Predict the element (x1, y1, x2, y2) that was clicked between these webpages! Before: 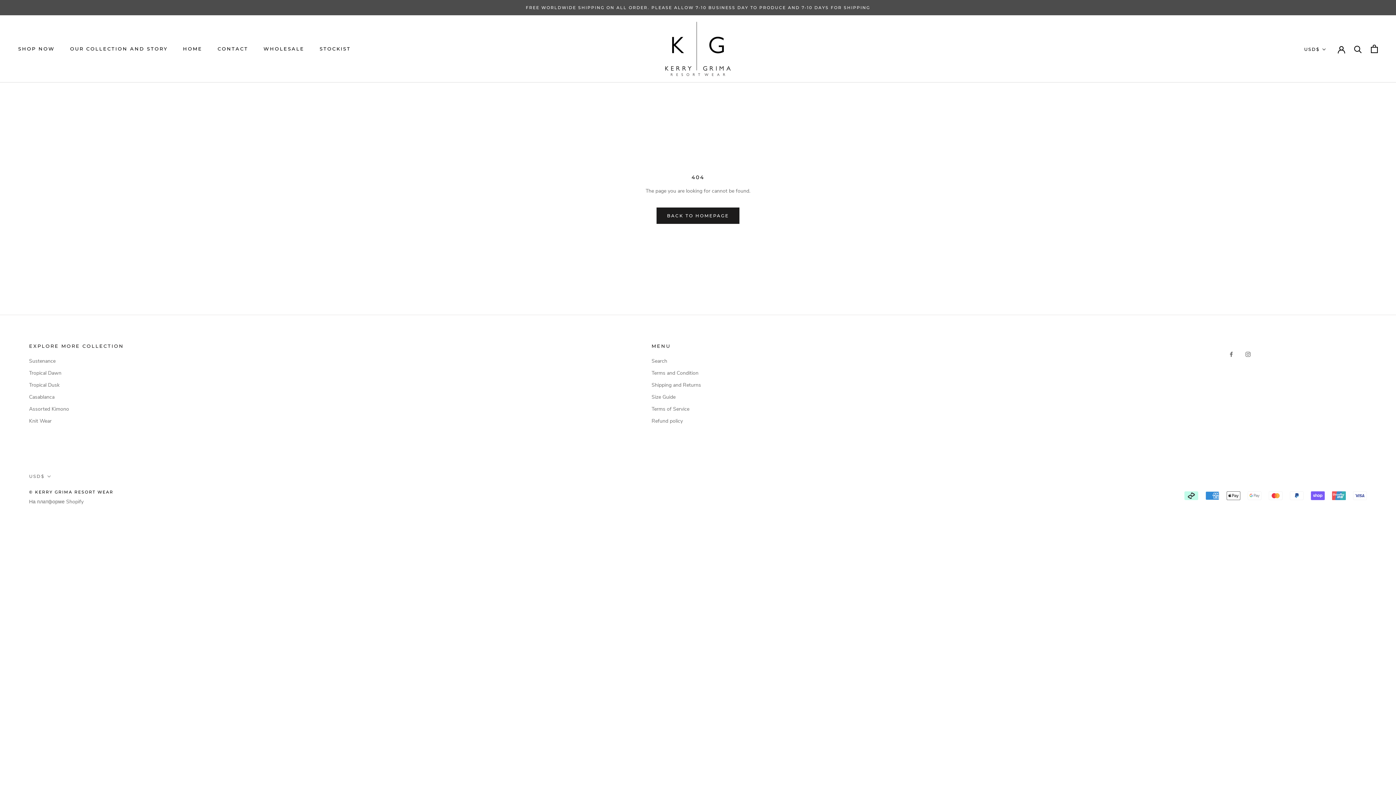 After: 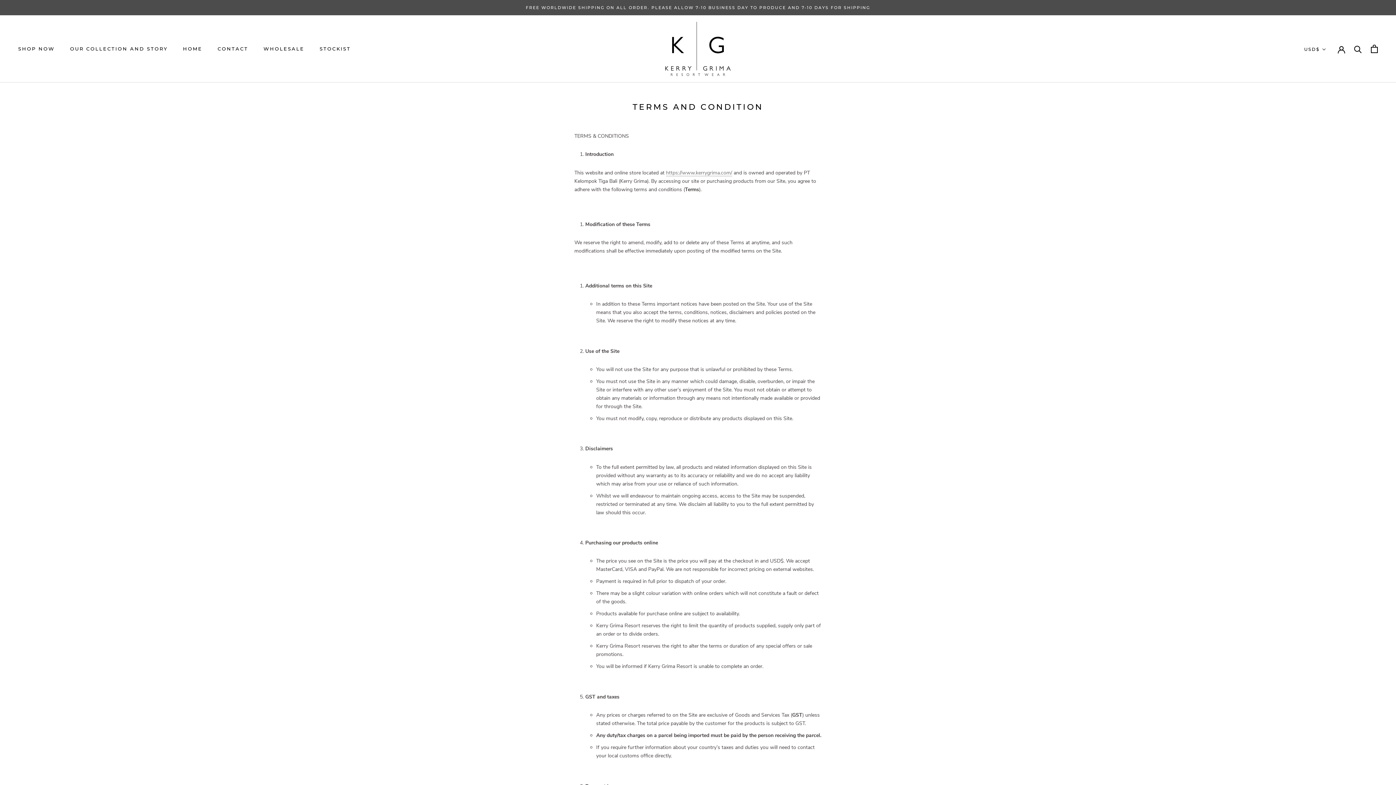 Action: label: Terms and Condition bbox: (651, 369, 701, 377)